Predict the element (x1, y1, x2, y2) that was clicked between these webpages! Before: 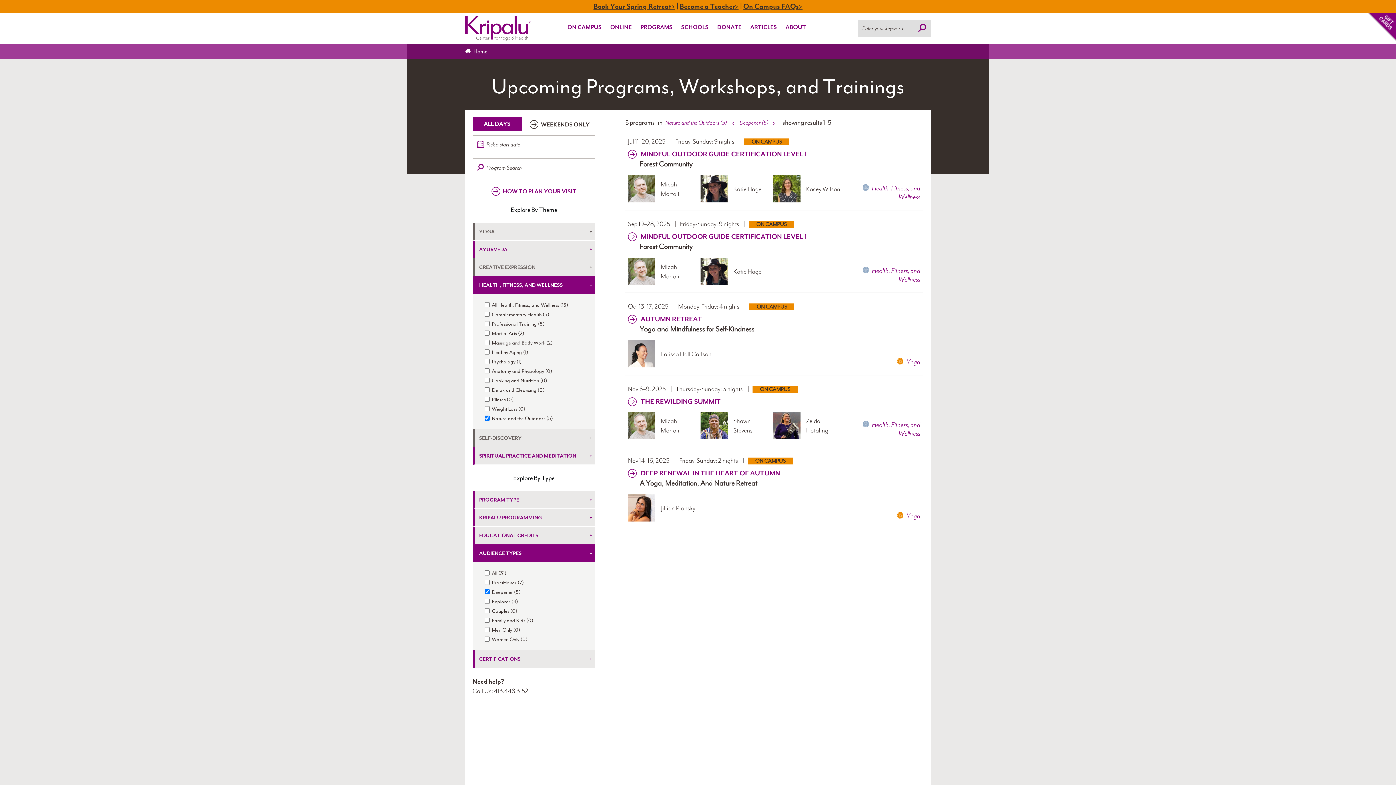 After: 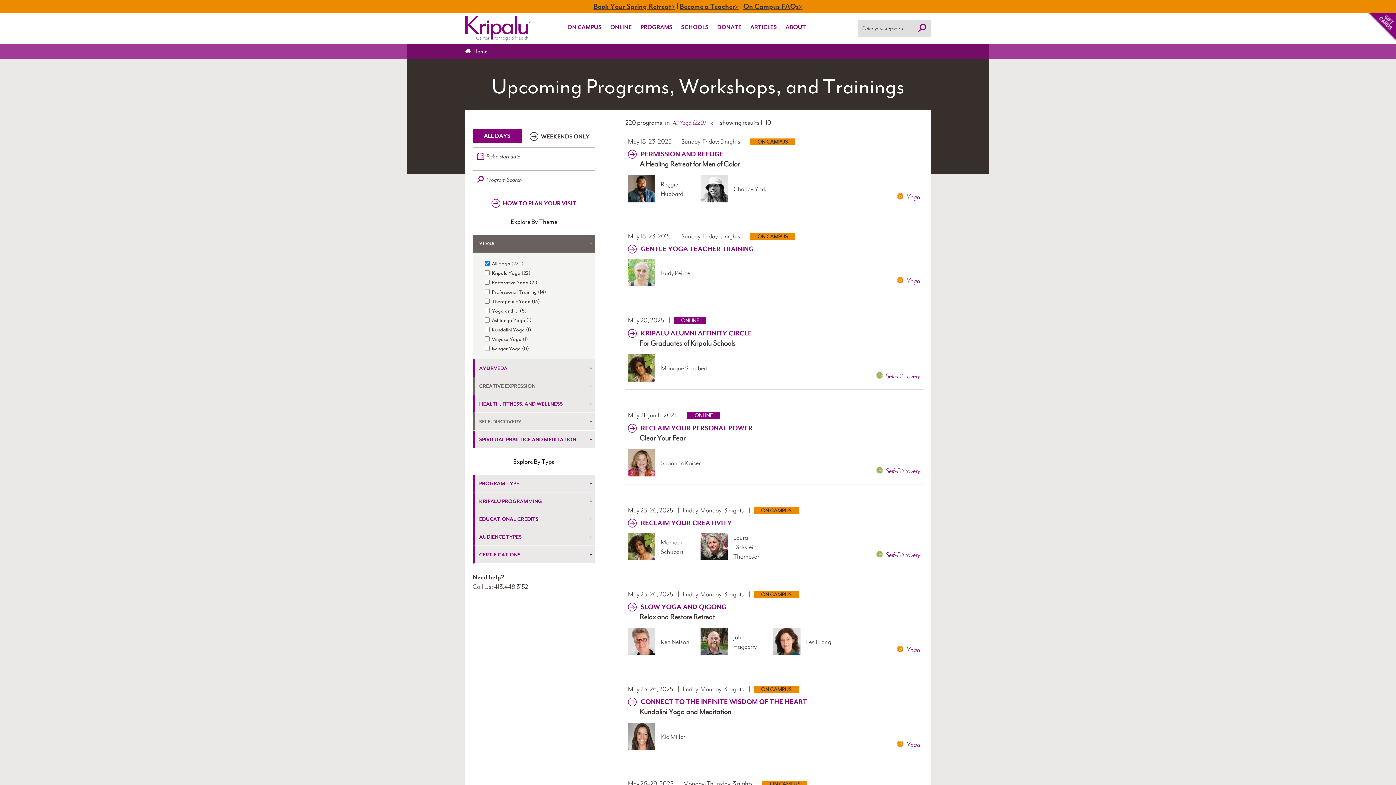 Action: label:  Yoga bbox: (897, 357, 920, 366)